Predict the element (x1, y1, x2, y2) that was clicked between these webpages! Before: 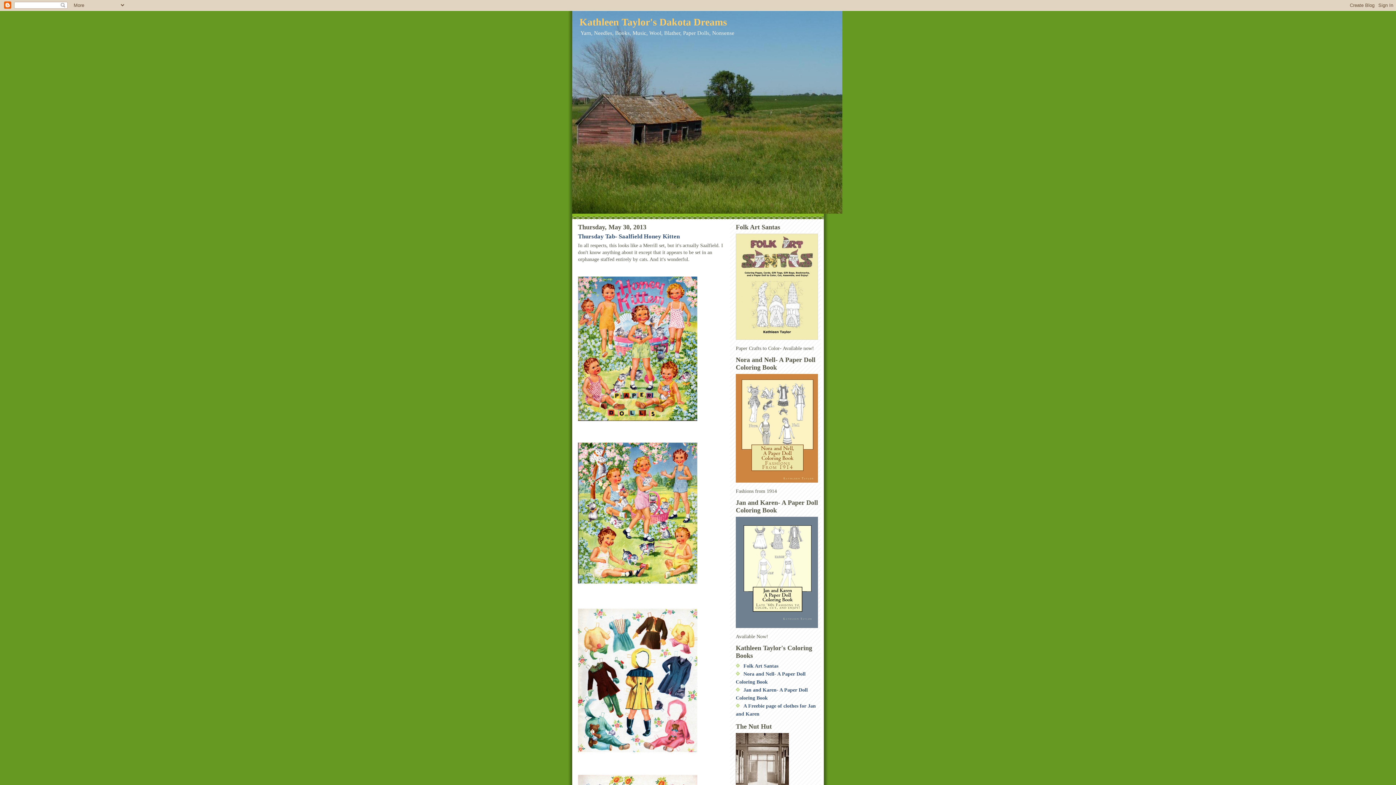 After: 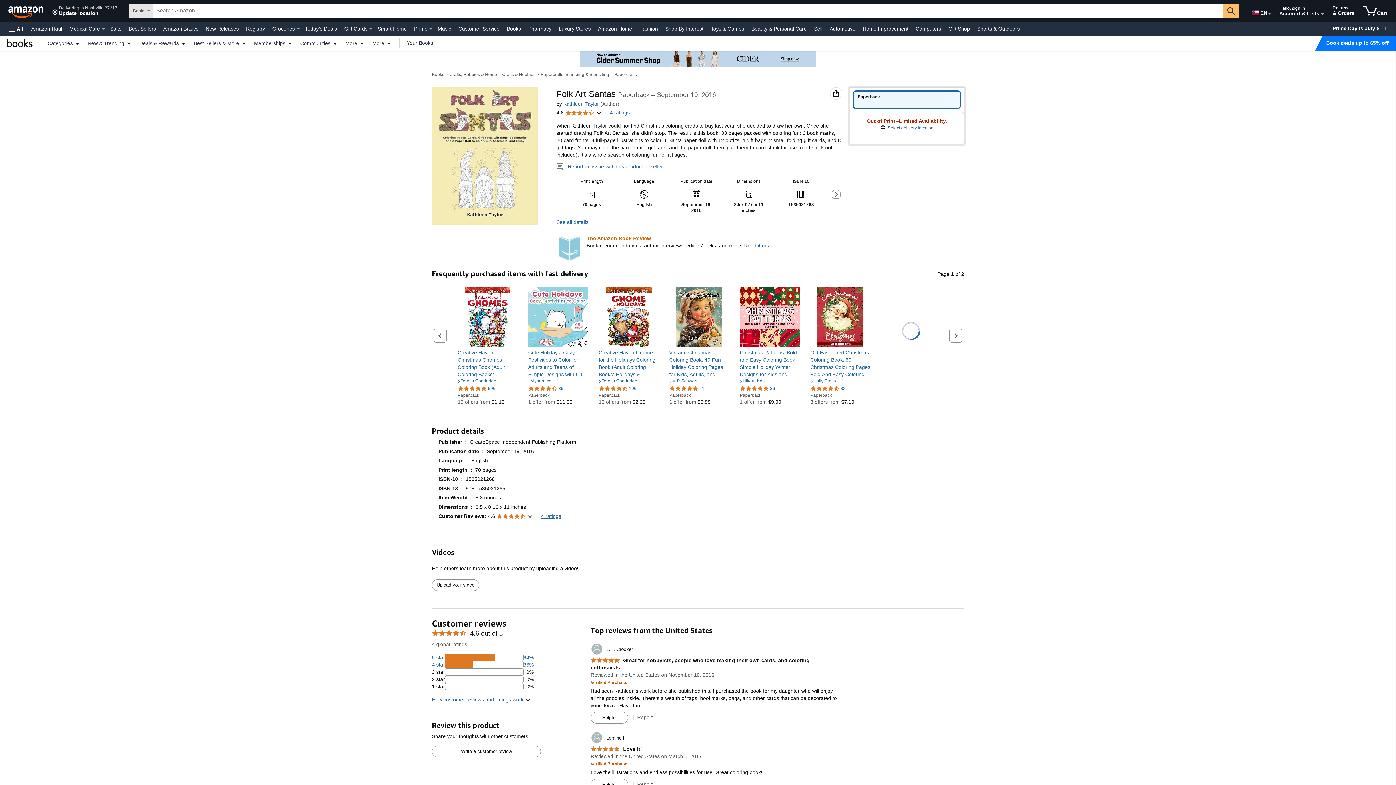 Action: label: Folk Art Santas bbox: (743, 663, 778, 668)